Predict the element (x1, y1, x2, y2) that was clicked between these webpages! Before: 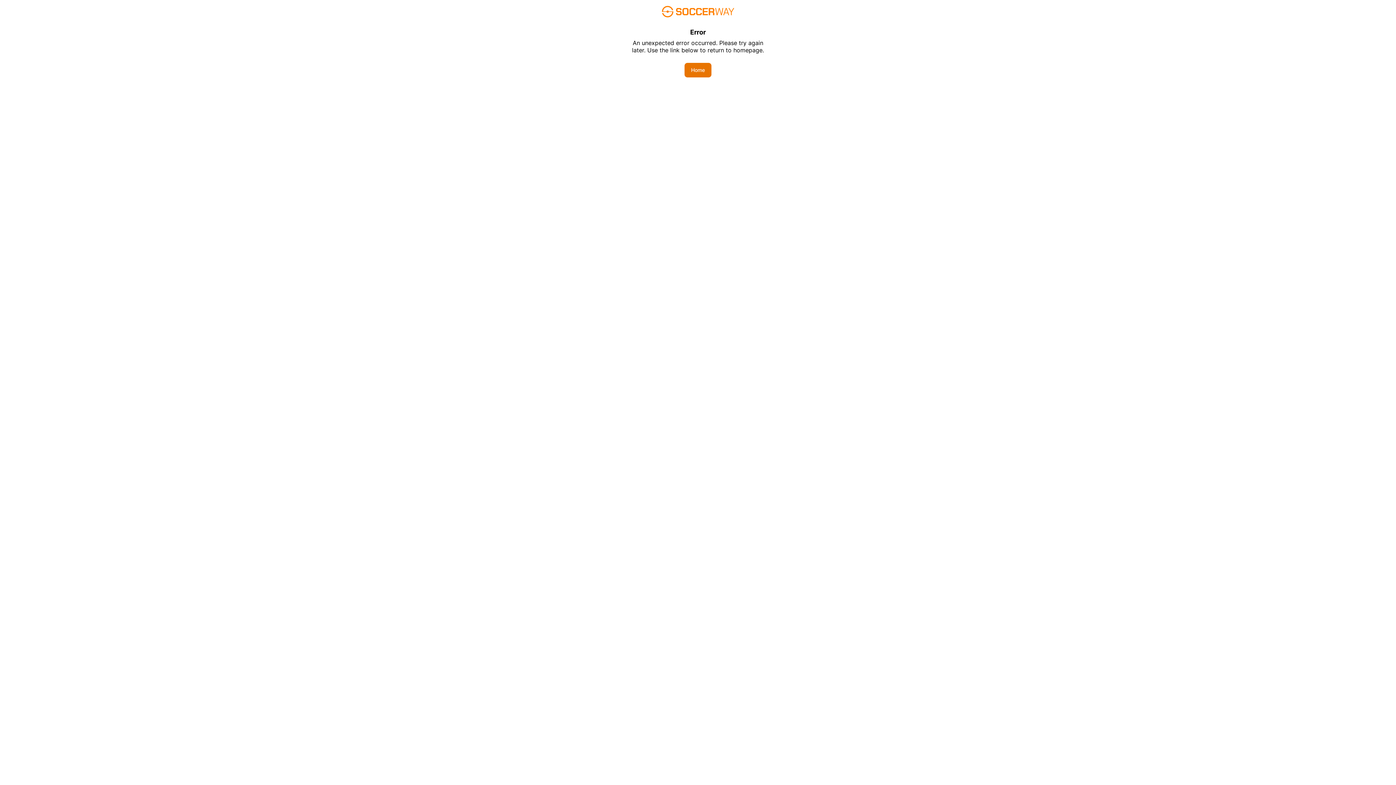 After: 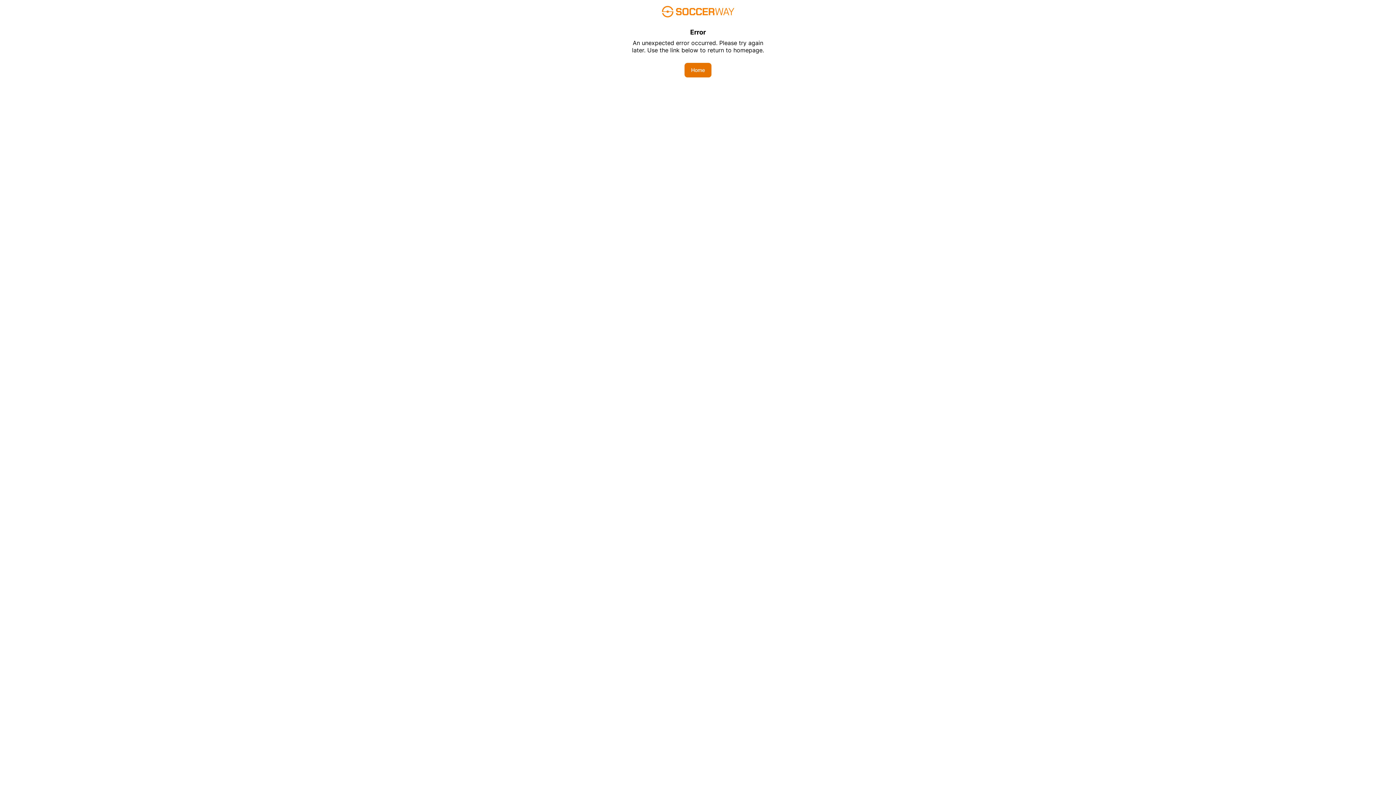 Action: label: Home bbox: (684, 62, 711, 77)